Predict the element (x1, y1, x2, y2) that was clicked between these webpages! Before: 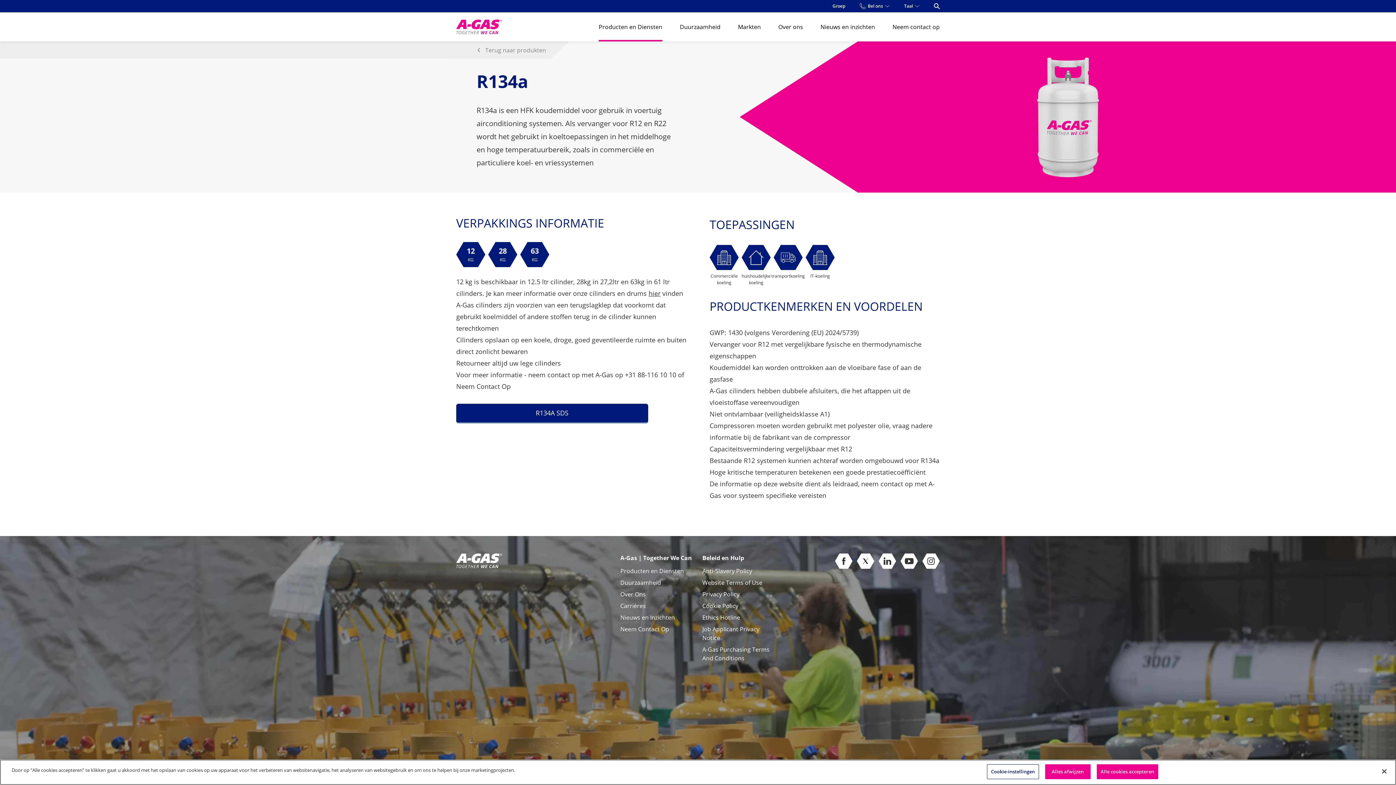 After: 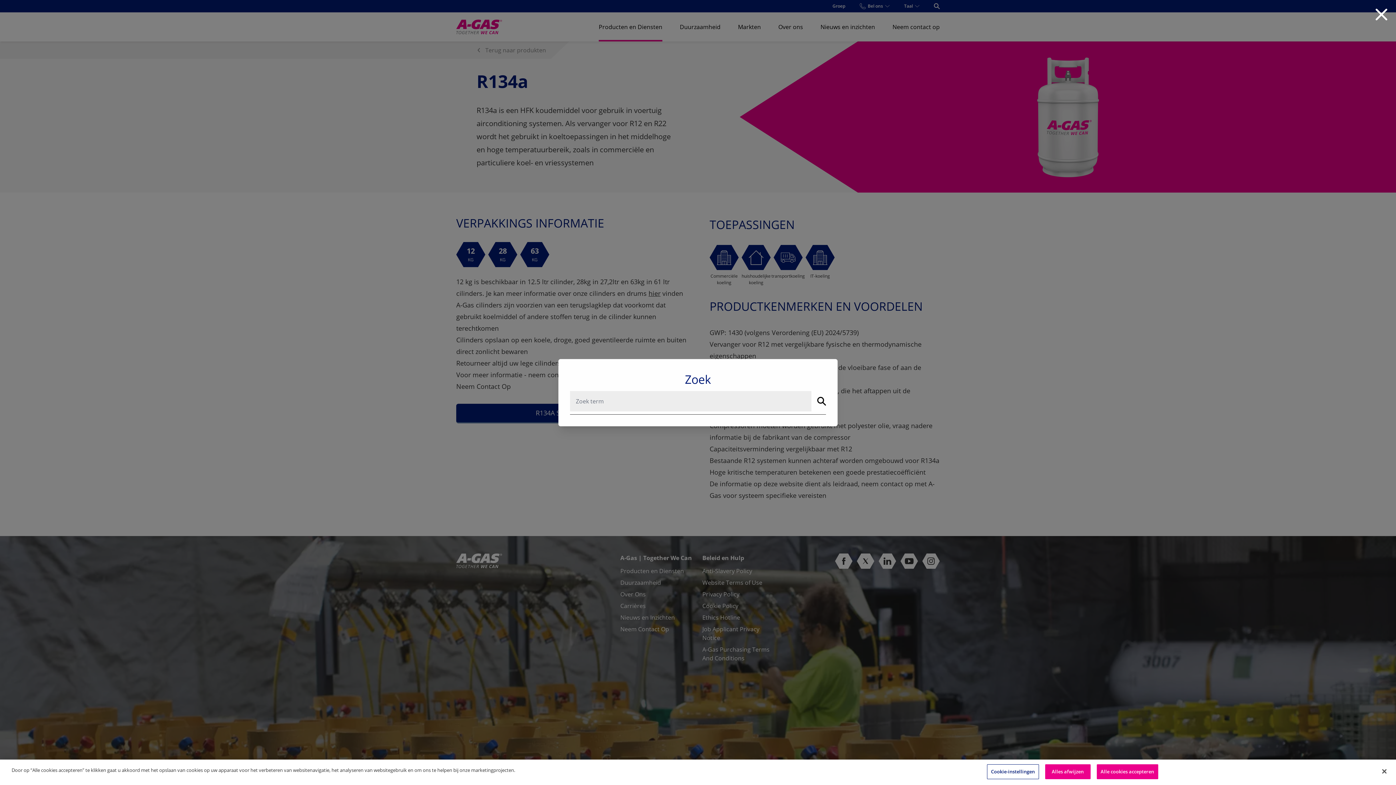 Action: bbox: (934, 3, 940, 9) label: Open Search Modal